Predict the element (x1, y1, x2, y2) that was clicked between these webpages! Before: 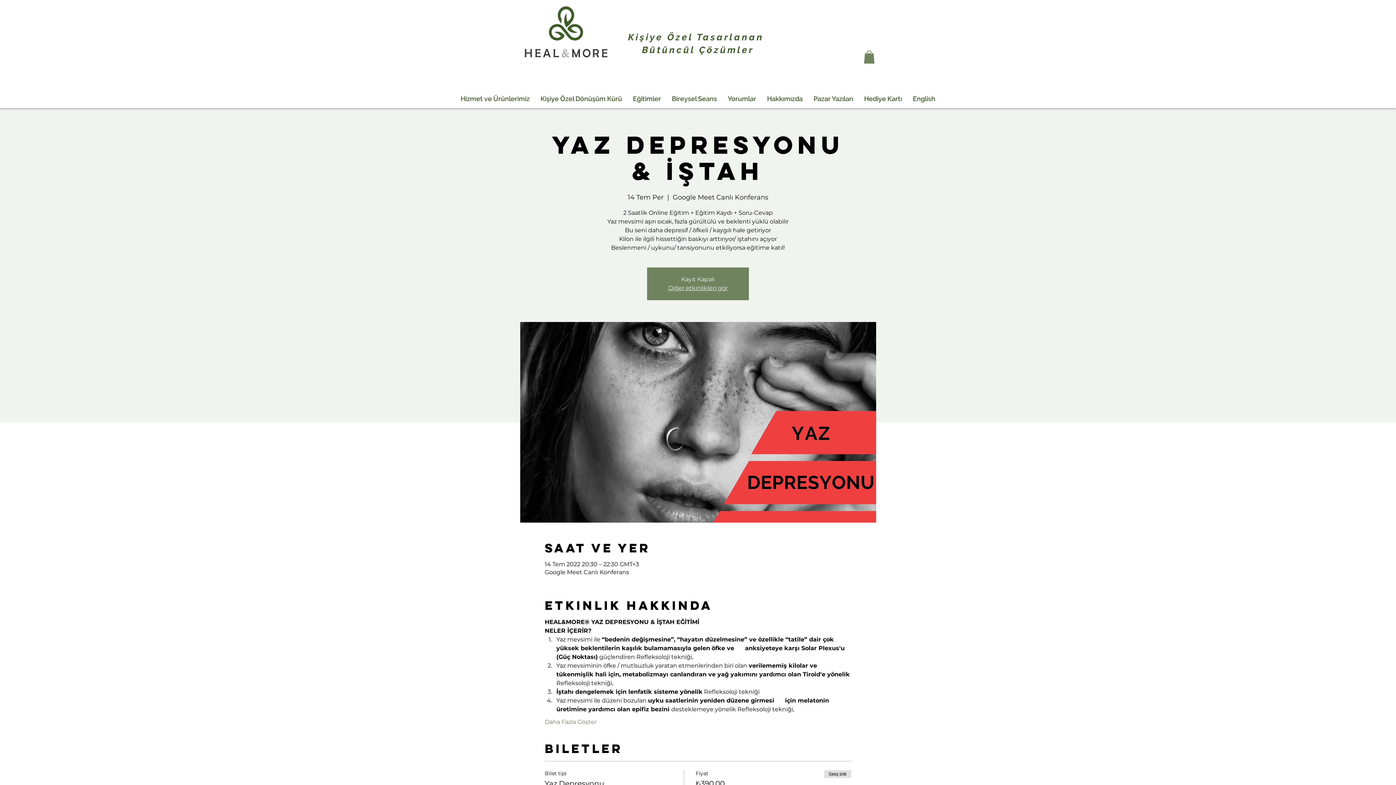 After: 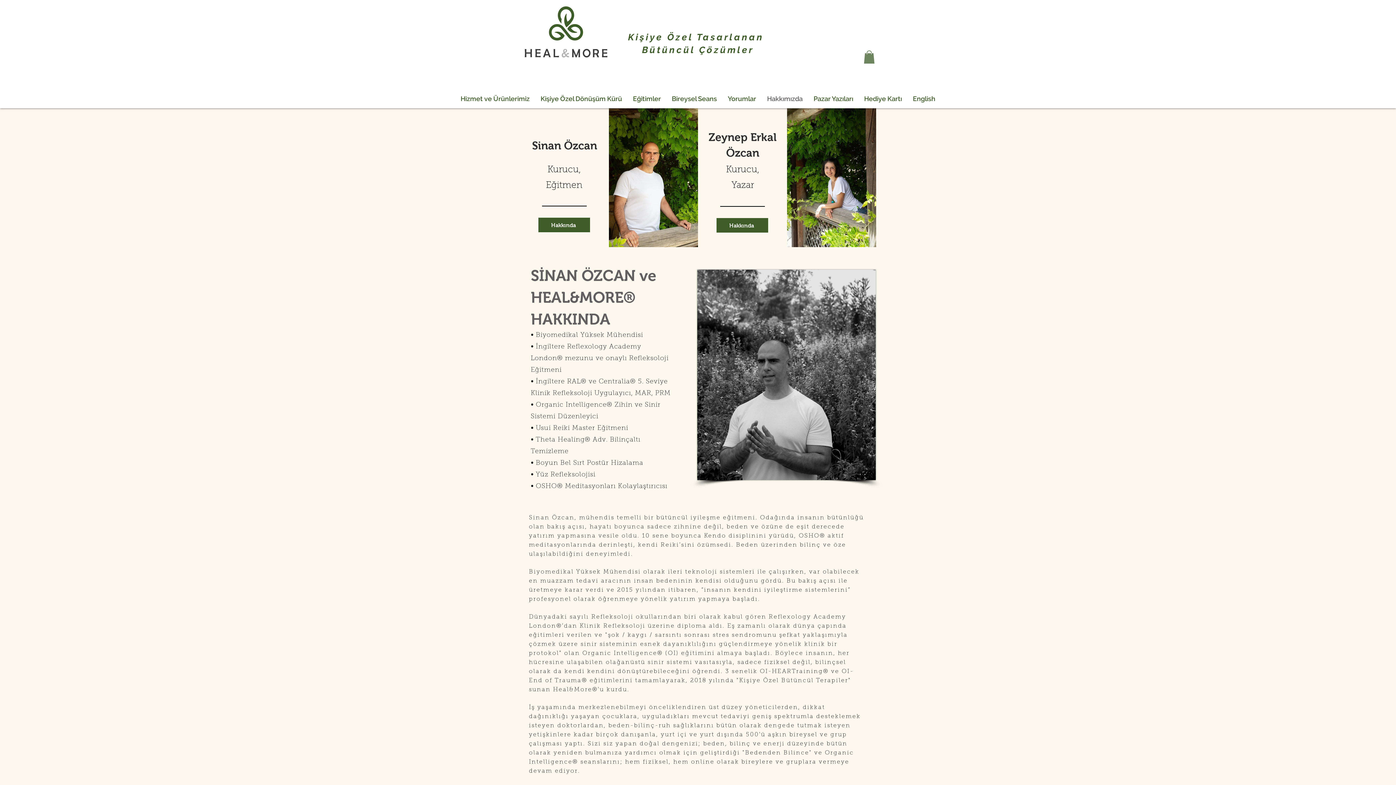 Action: bbox: (761, 89, 808, 108) label: Hakkımızda